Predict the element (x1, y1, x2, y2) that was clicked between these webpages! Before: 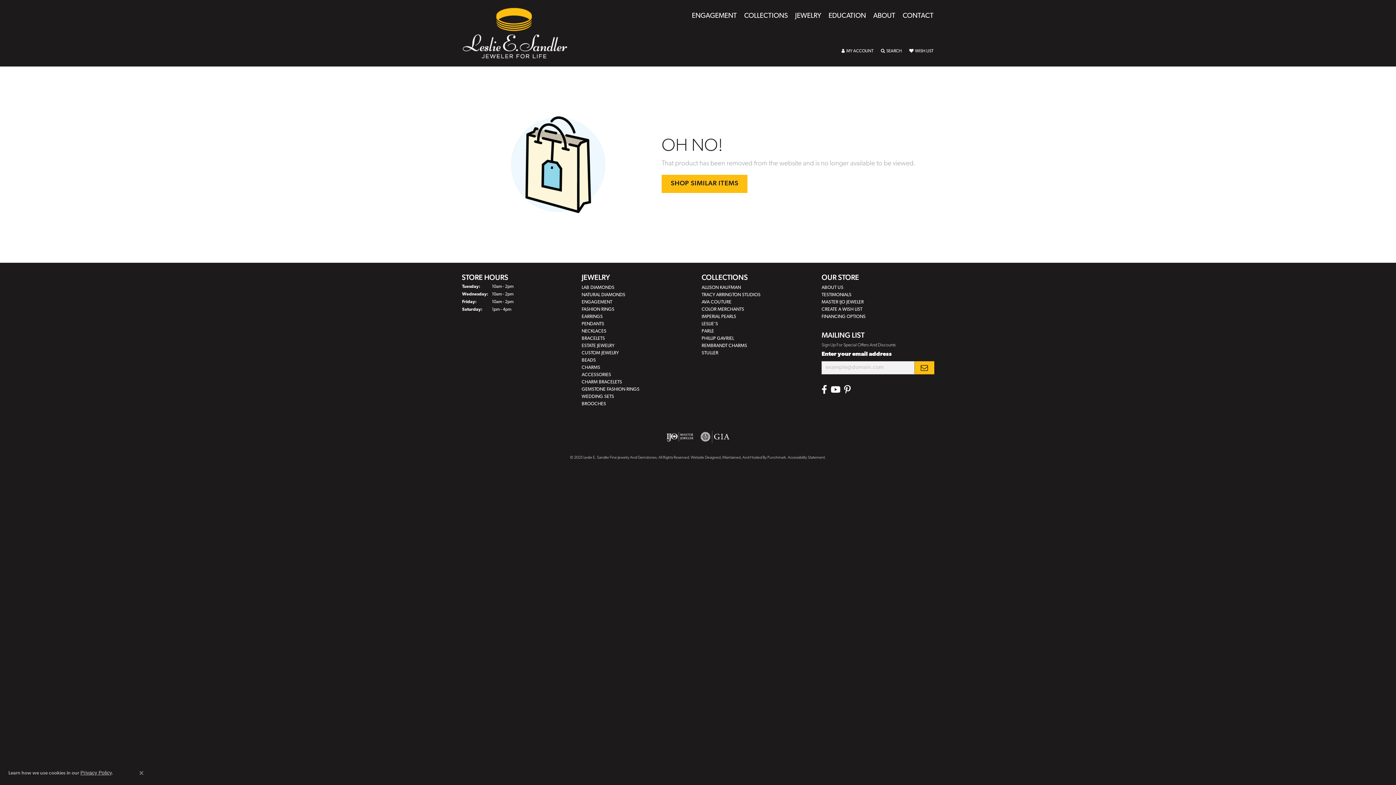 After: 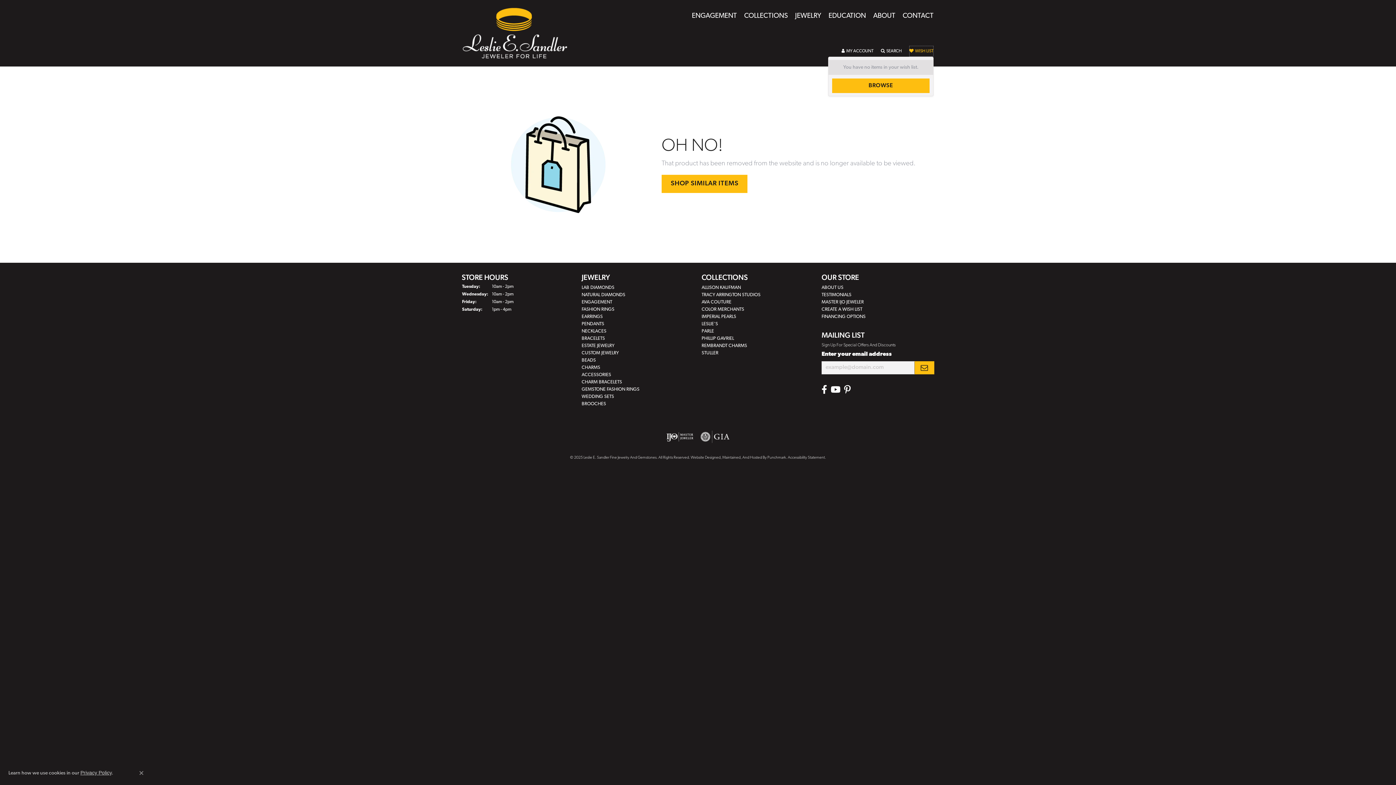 Action: bbox: (909, 45, 933, 56) label: My Wish List